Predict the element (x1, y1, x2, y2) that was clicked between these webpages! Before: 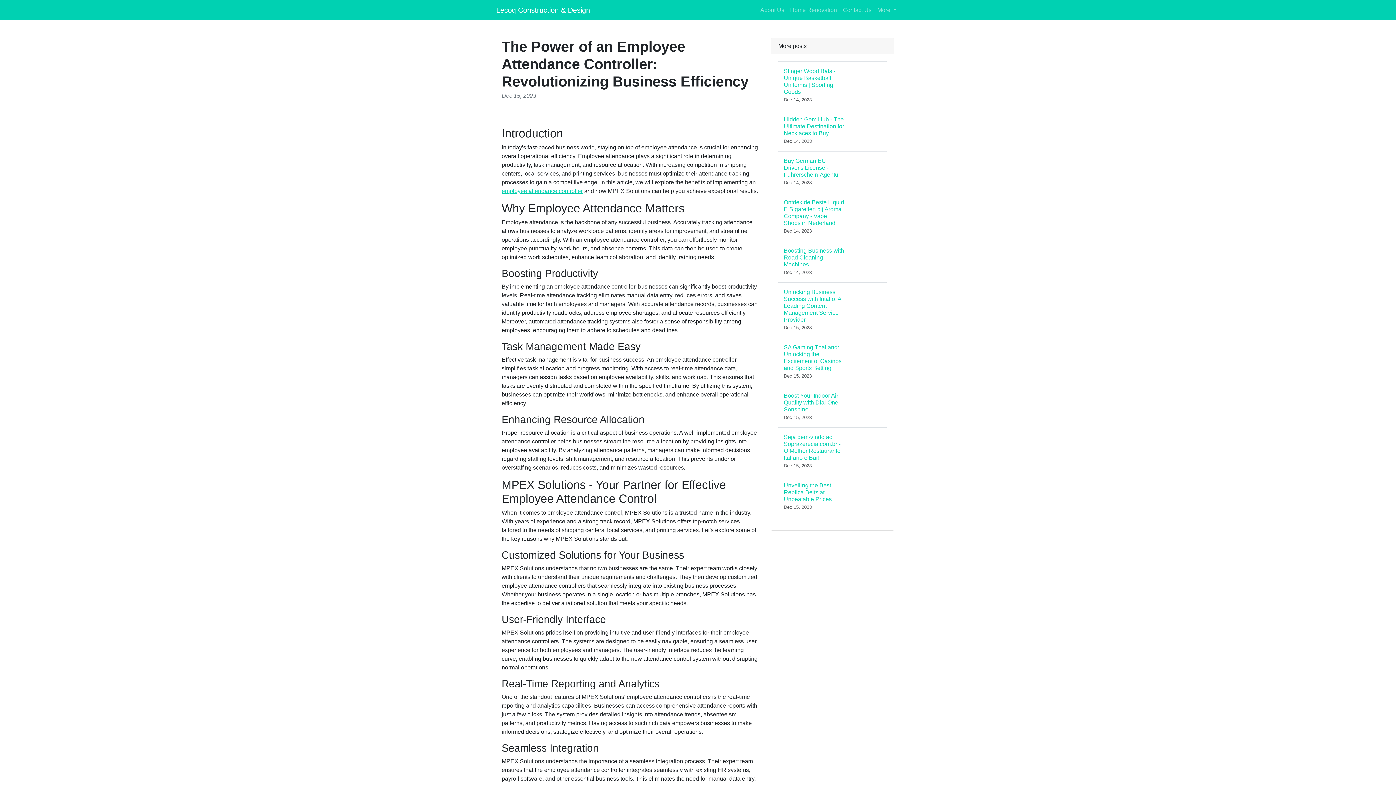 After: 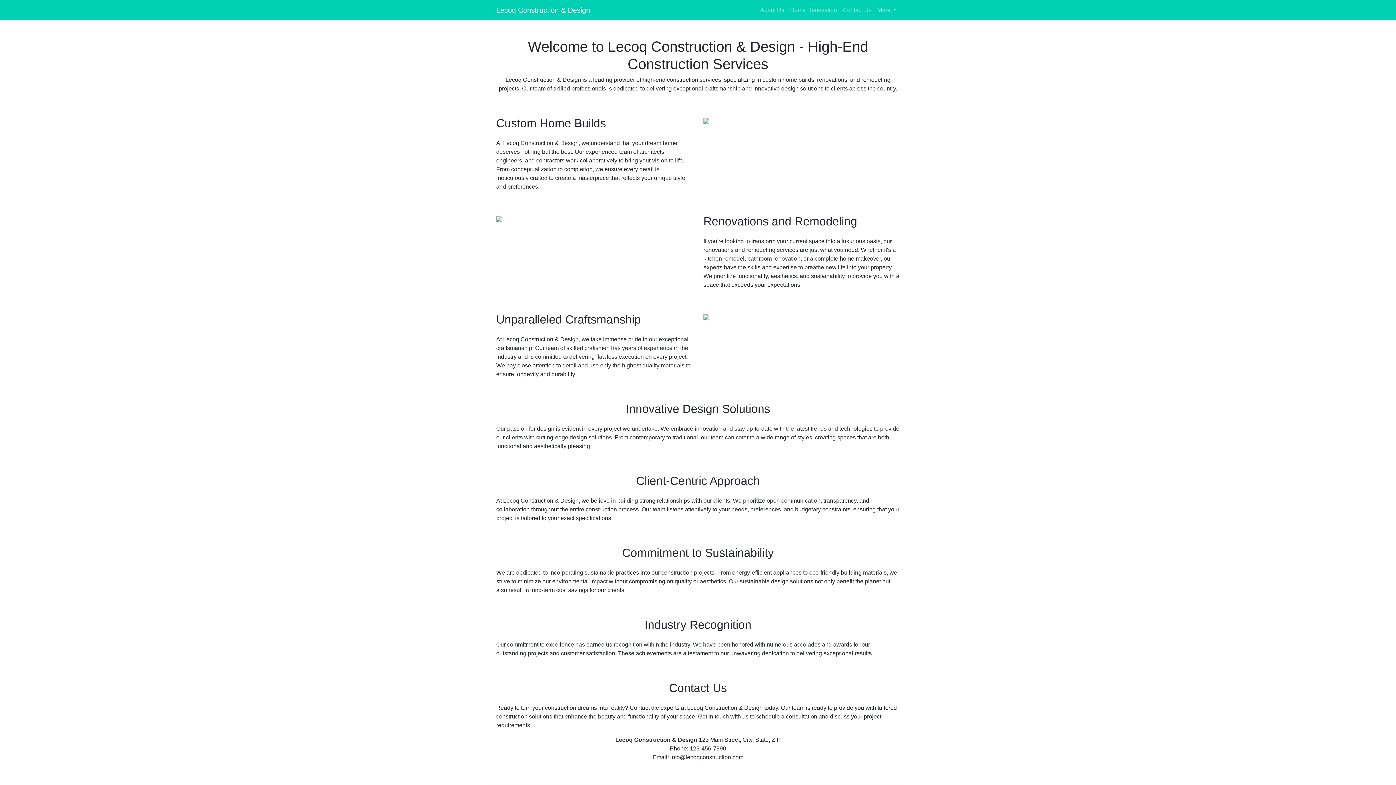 Action: label: Lecoq Construction & Design bbox: (496, 2, 590, 17)